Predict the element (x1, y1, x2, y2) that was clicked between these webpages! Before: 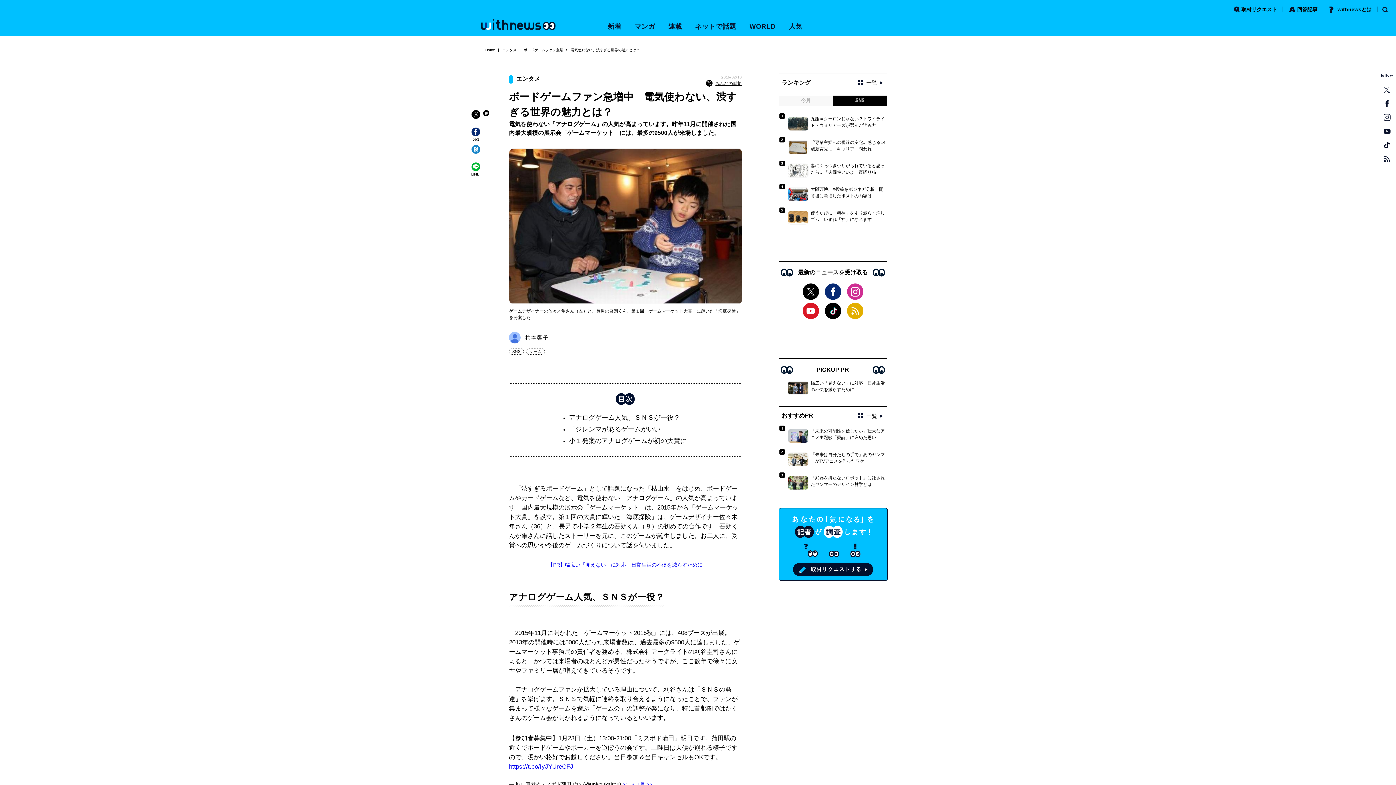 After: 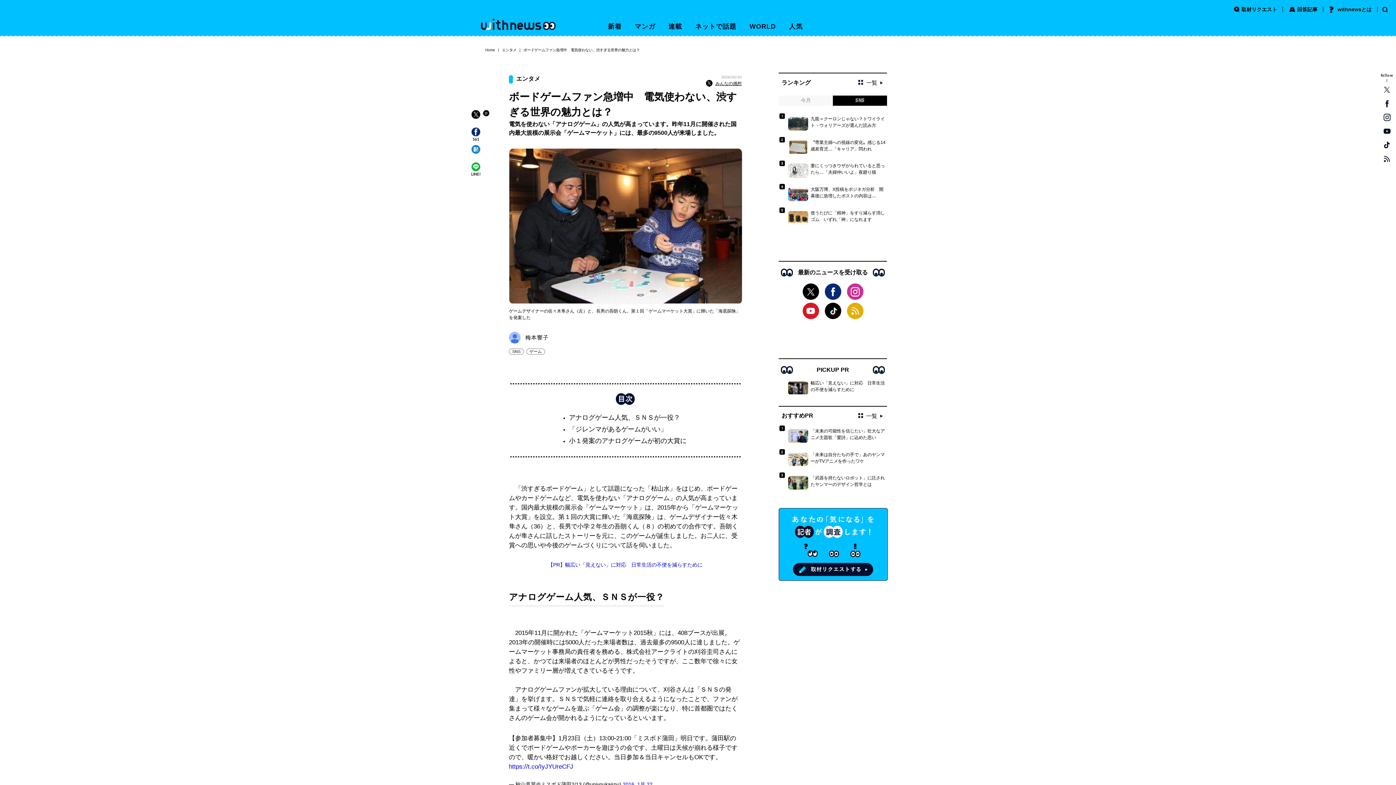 Action: bbox: (1382, 99, 1391, 108)